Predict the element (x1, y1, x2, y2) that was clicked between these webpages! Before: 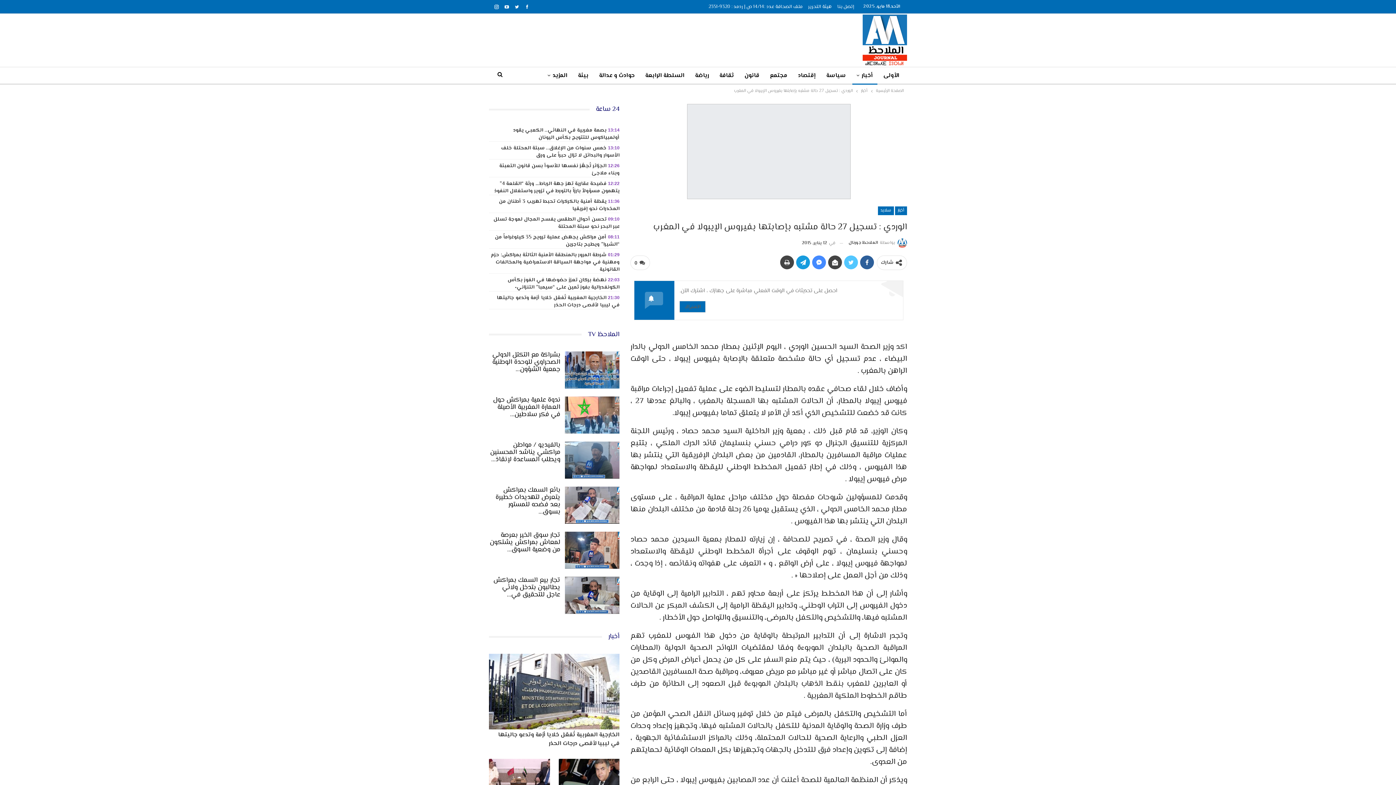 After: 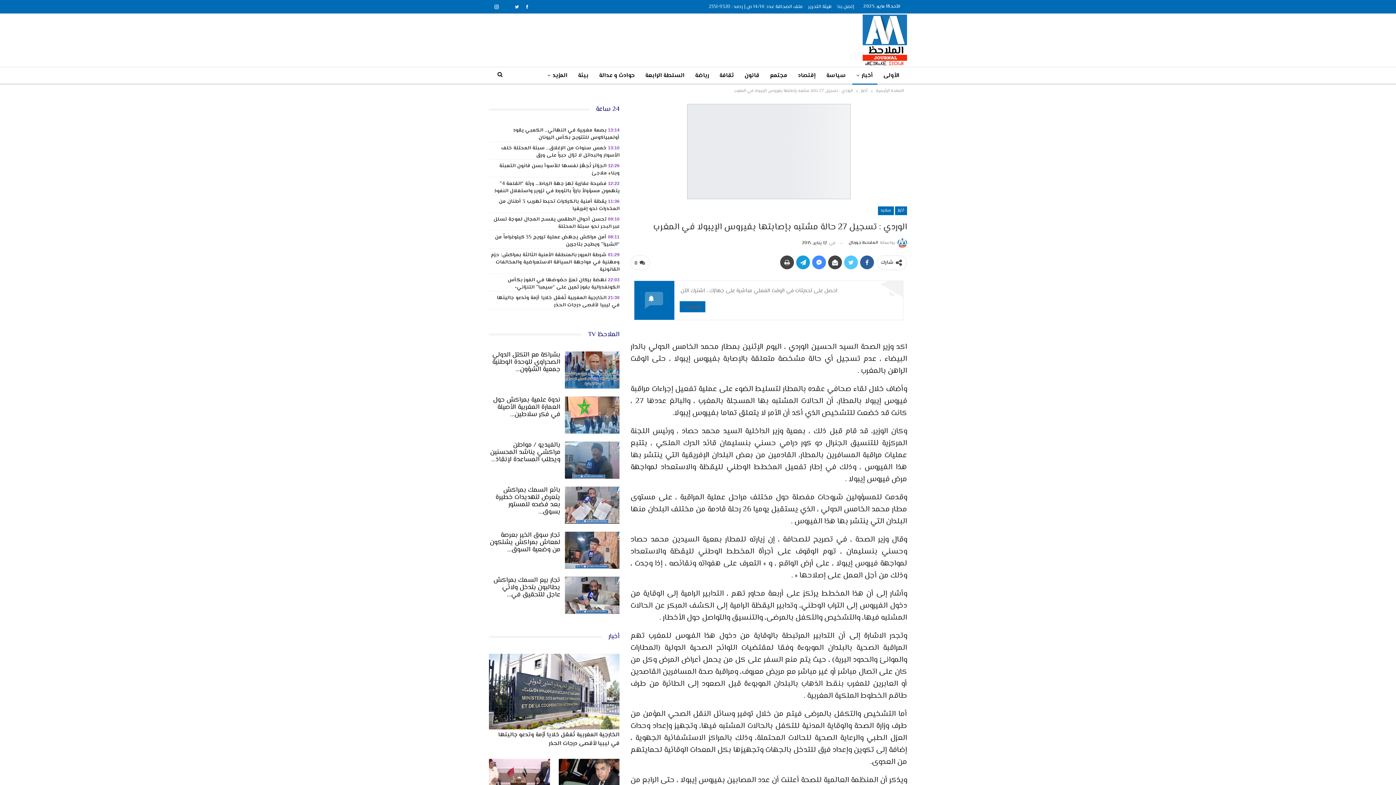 Action: bbox: (502, 3, 511, 9)